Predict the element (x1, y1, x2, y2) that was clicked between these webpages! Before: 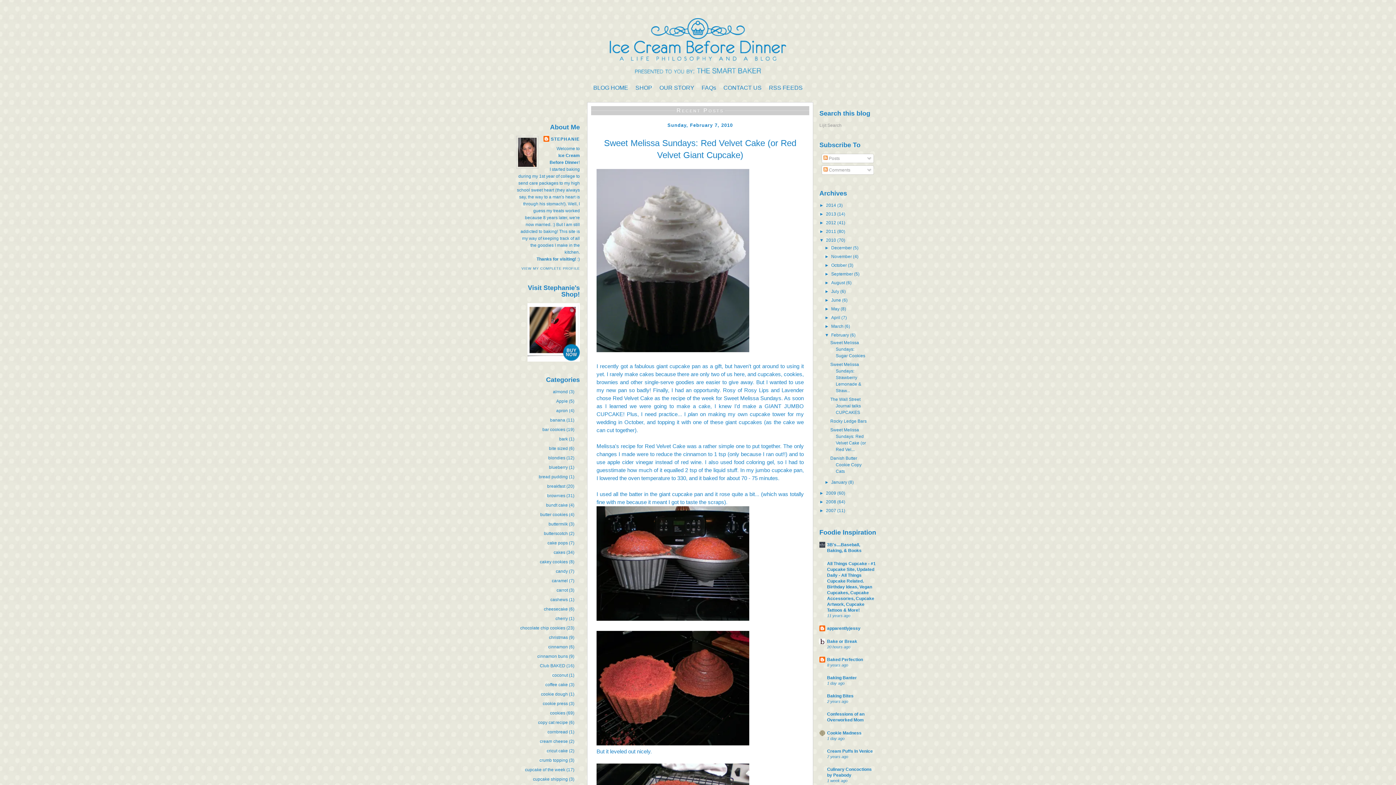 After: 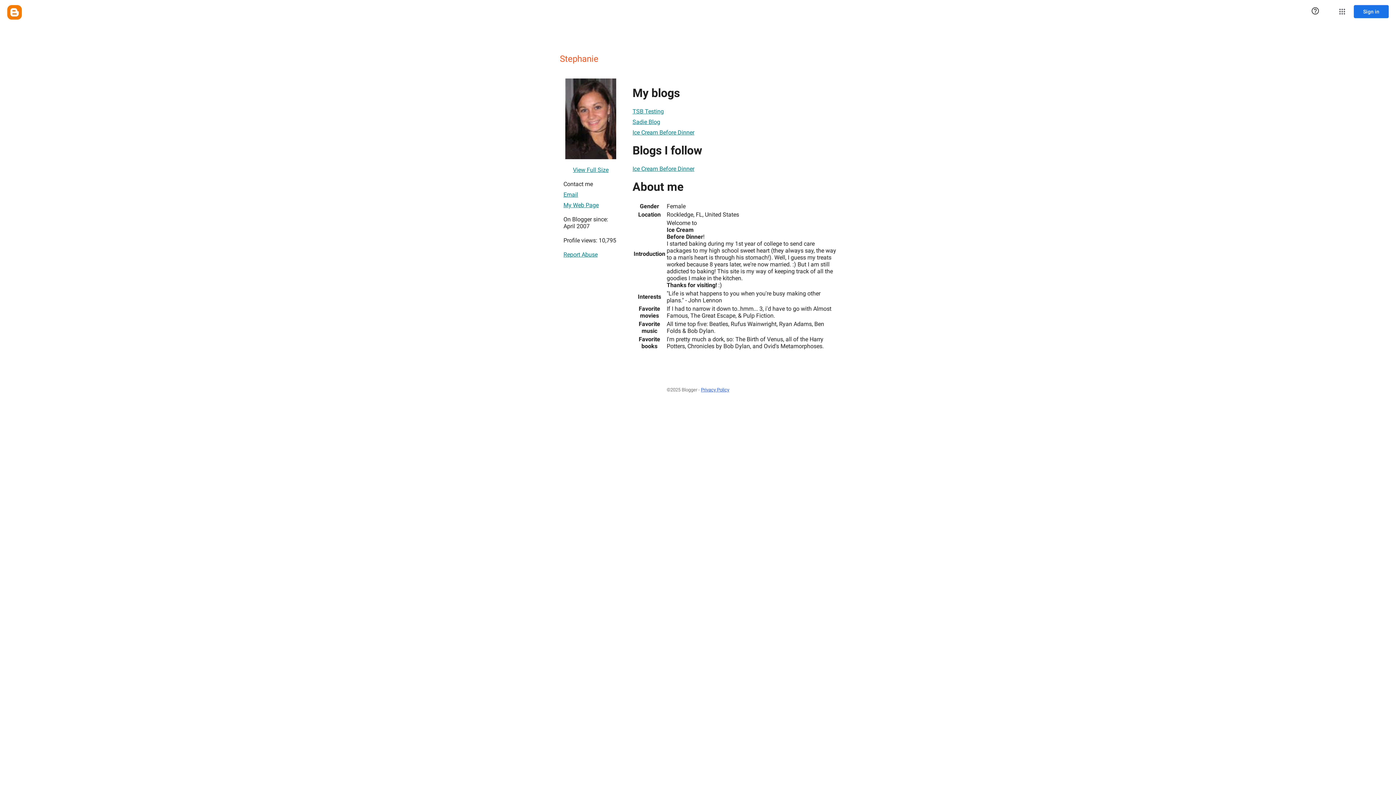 Action: bbox: (543, 135, 580, 143) label: STEPHANIE